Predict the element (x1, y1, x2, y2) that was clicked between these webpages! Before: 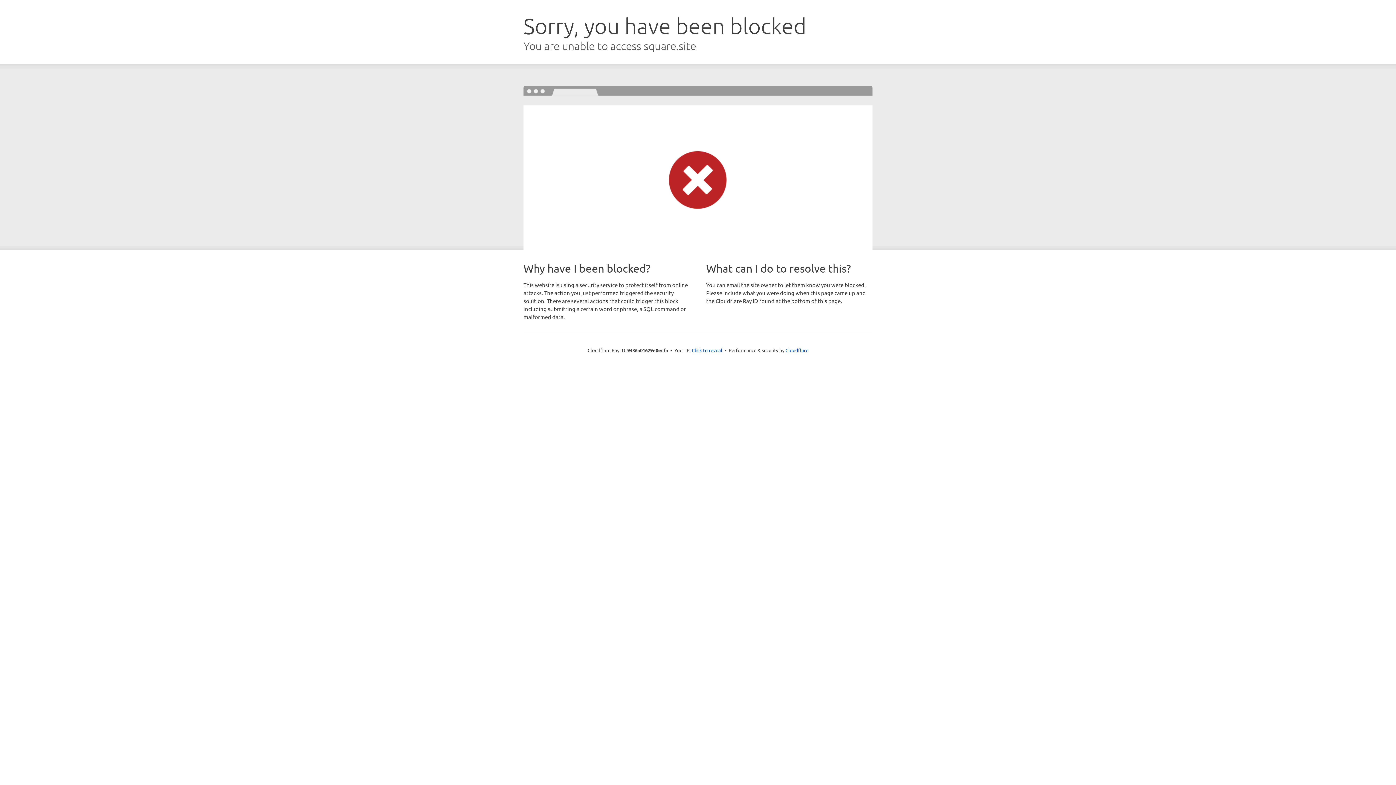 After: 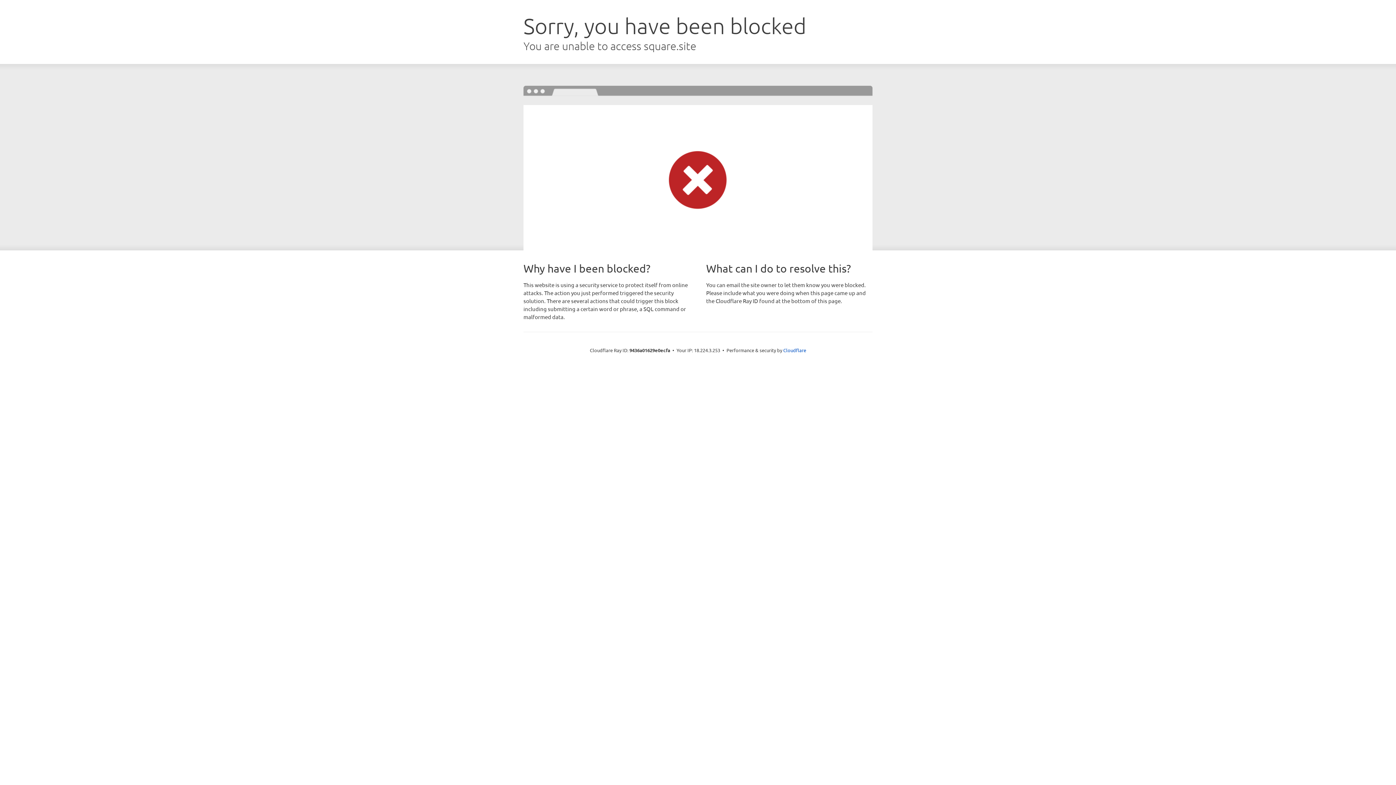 Action: bbox: (692, 346, 722, 353) label: Click to reveal